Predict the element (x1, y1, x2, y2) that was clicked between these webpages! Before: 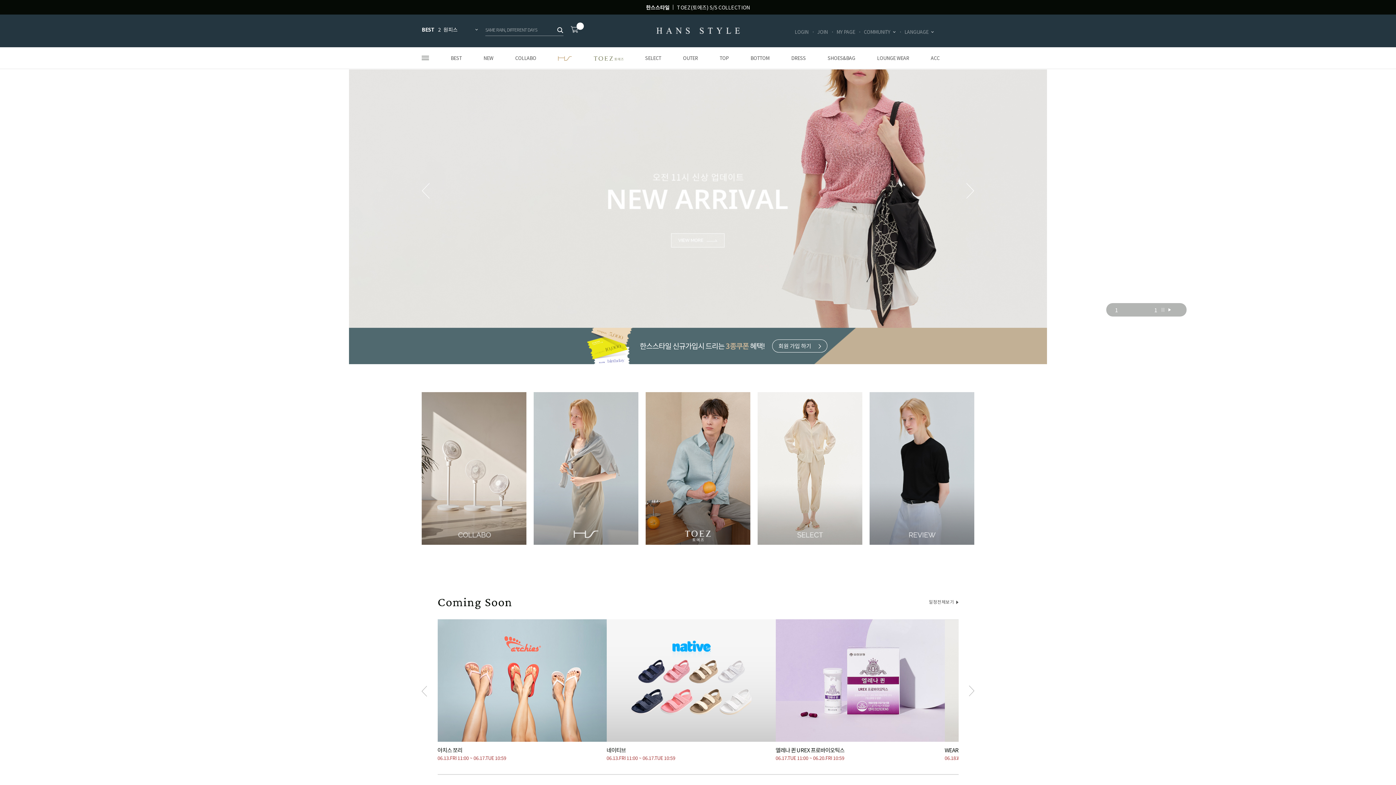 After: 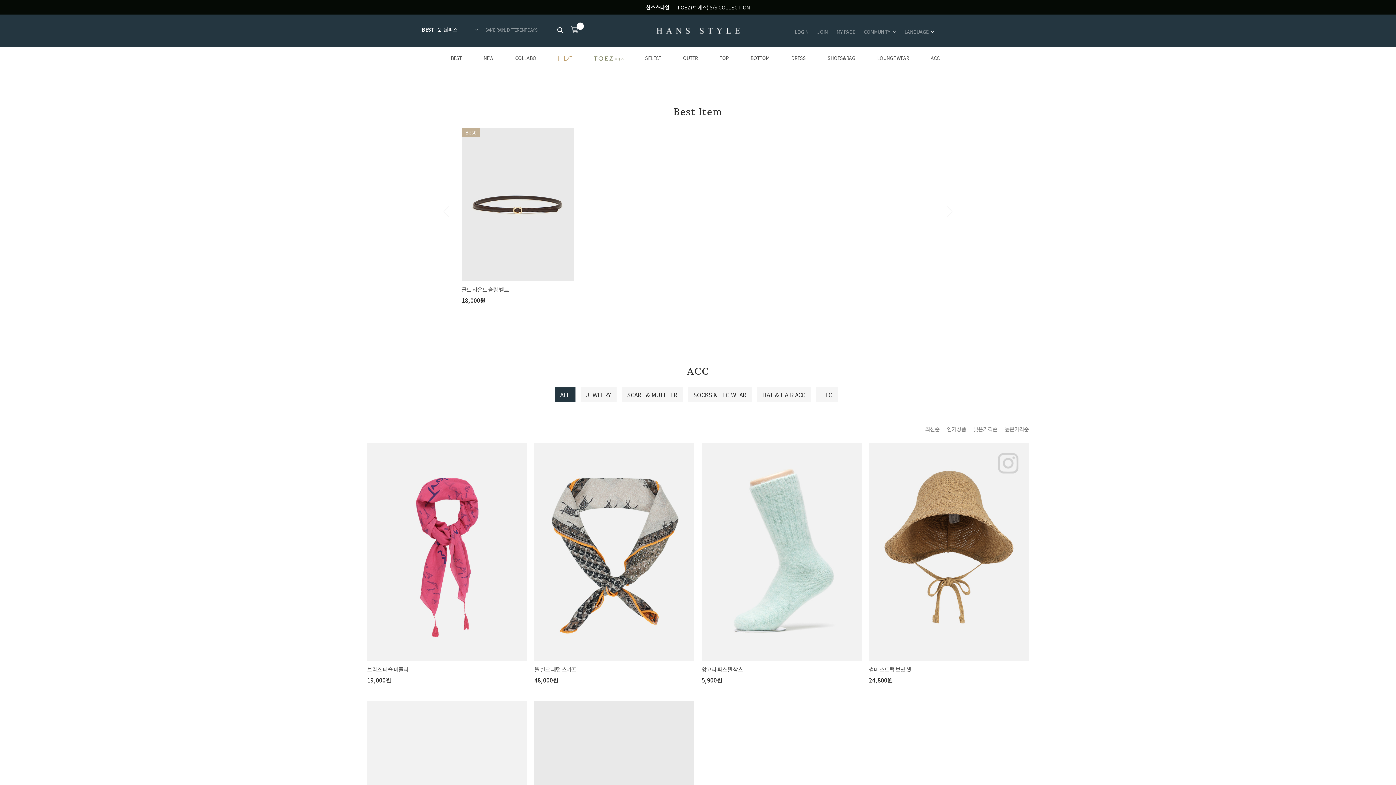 Action: bbox: (931, 47, 939, 69) label: ACC